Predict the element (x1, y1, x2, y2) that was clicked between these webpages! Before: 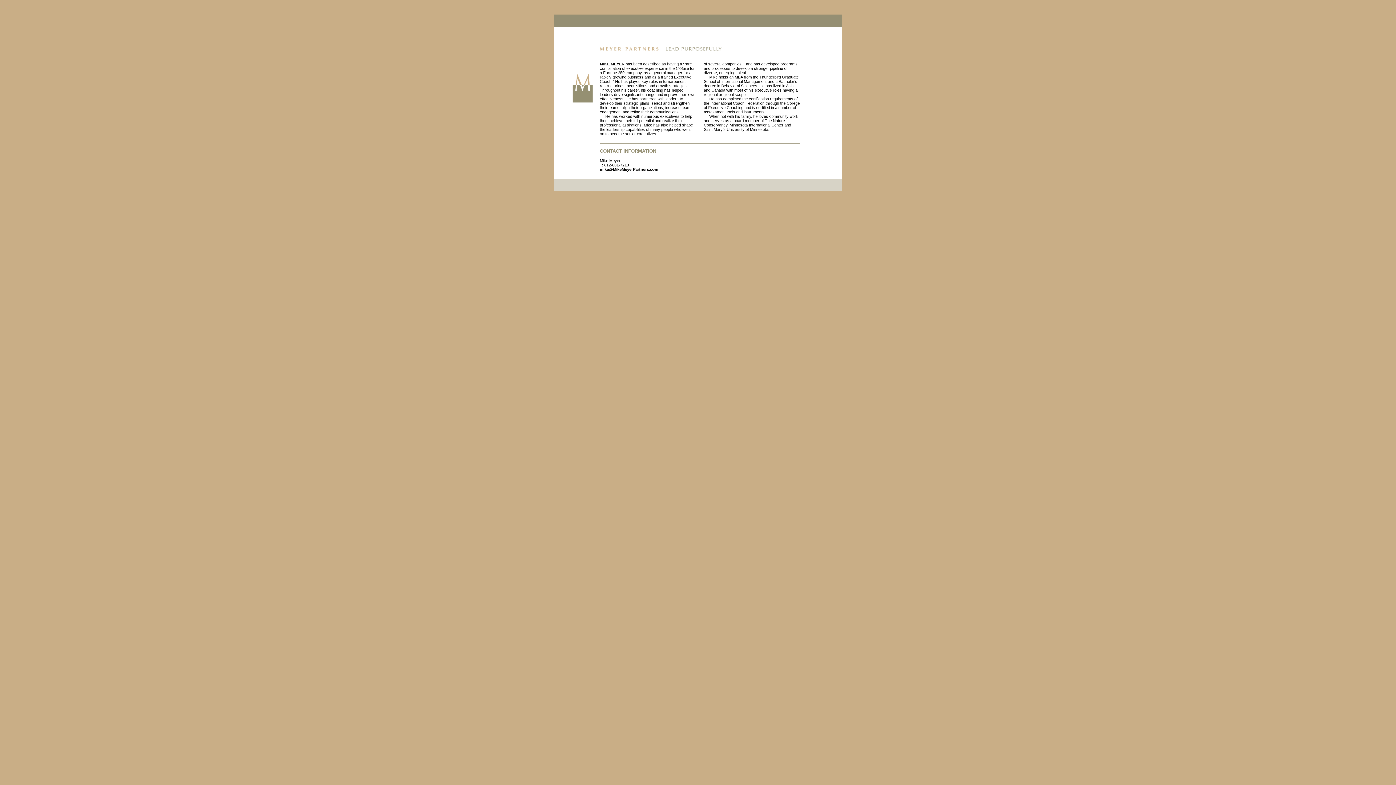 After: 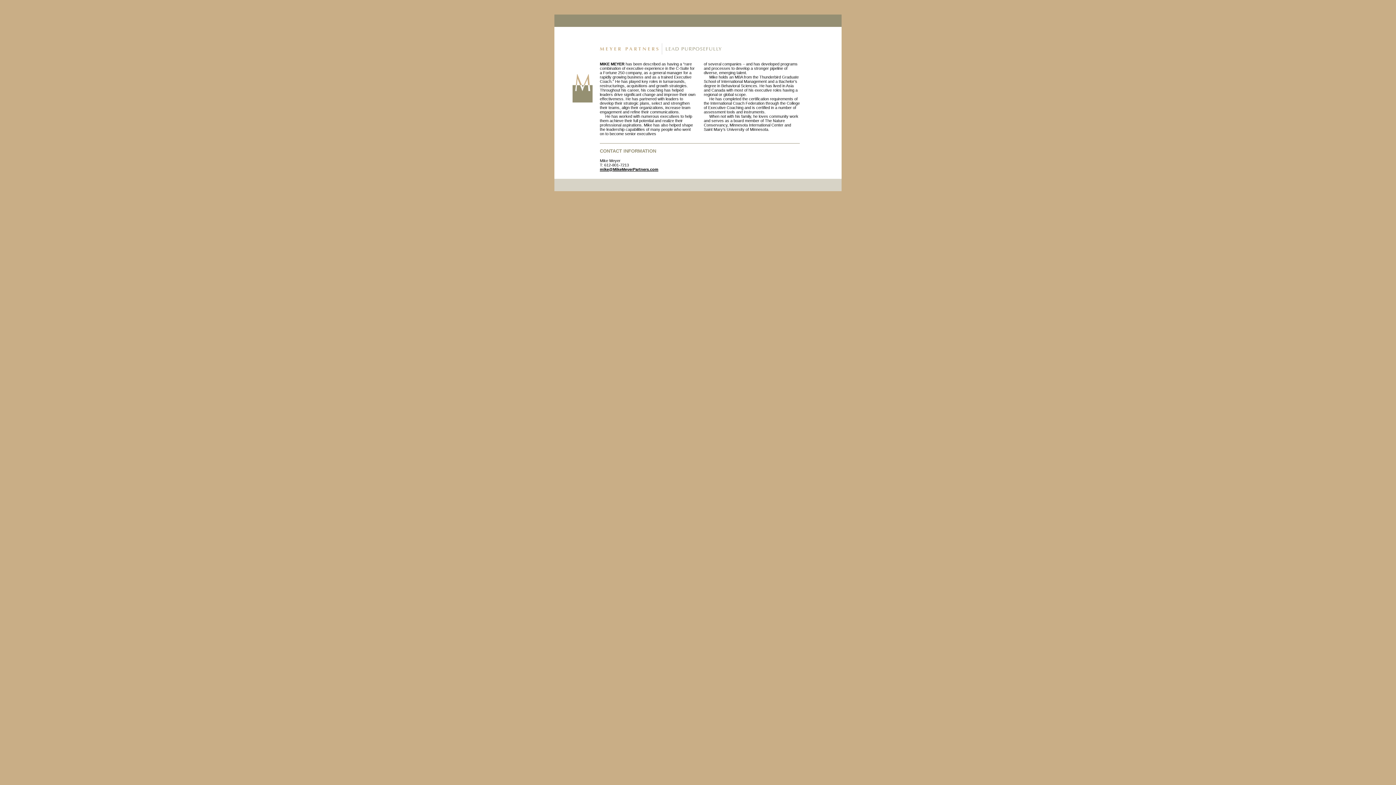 Action: bbox: (600, 167, 658, 171) label: mike@MikeMeyerPartners.com